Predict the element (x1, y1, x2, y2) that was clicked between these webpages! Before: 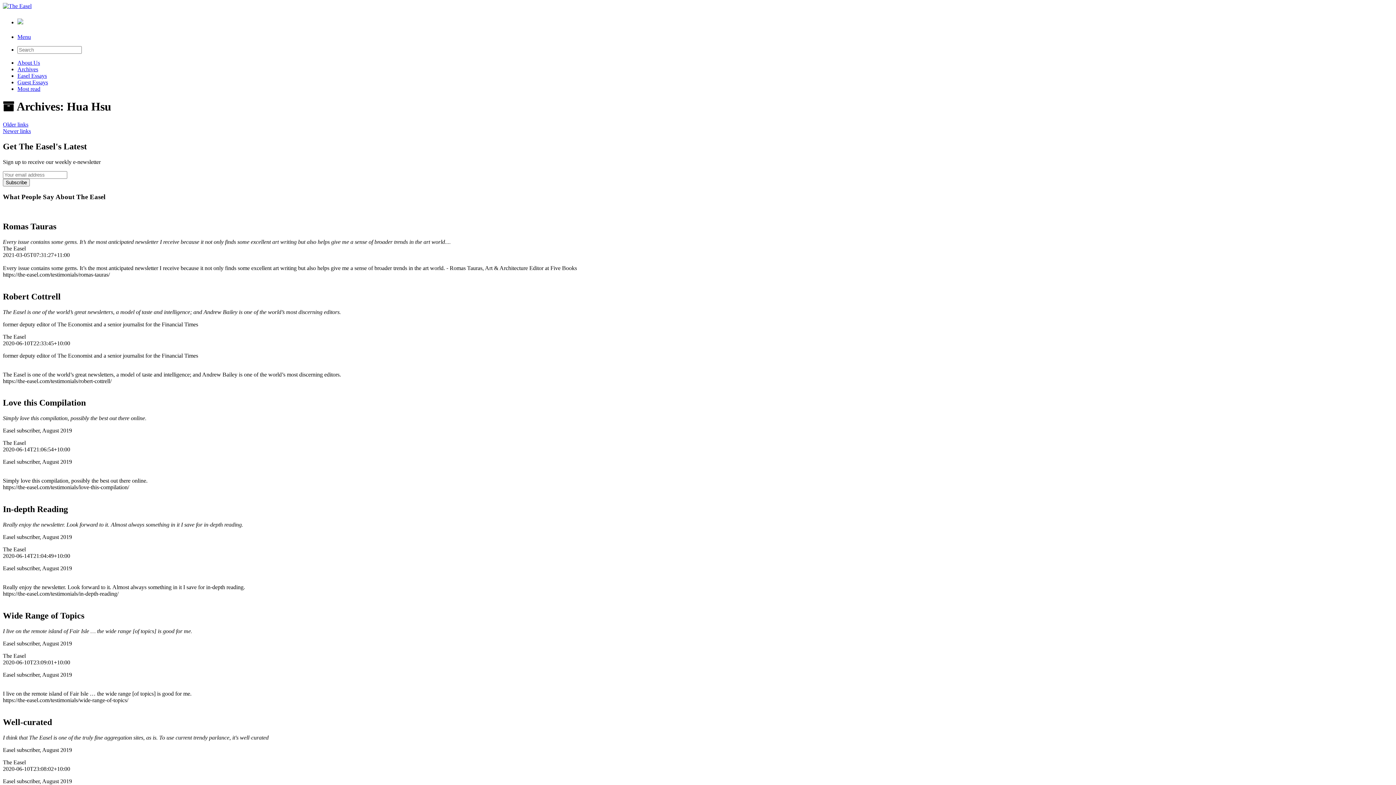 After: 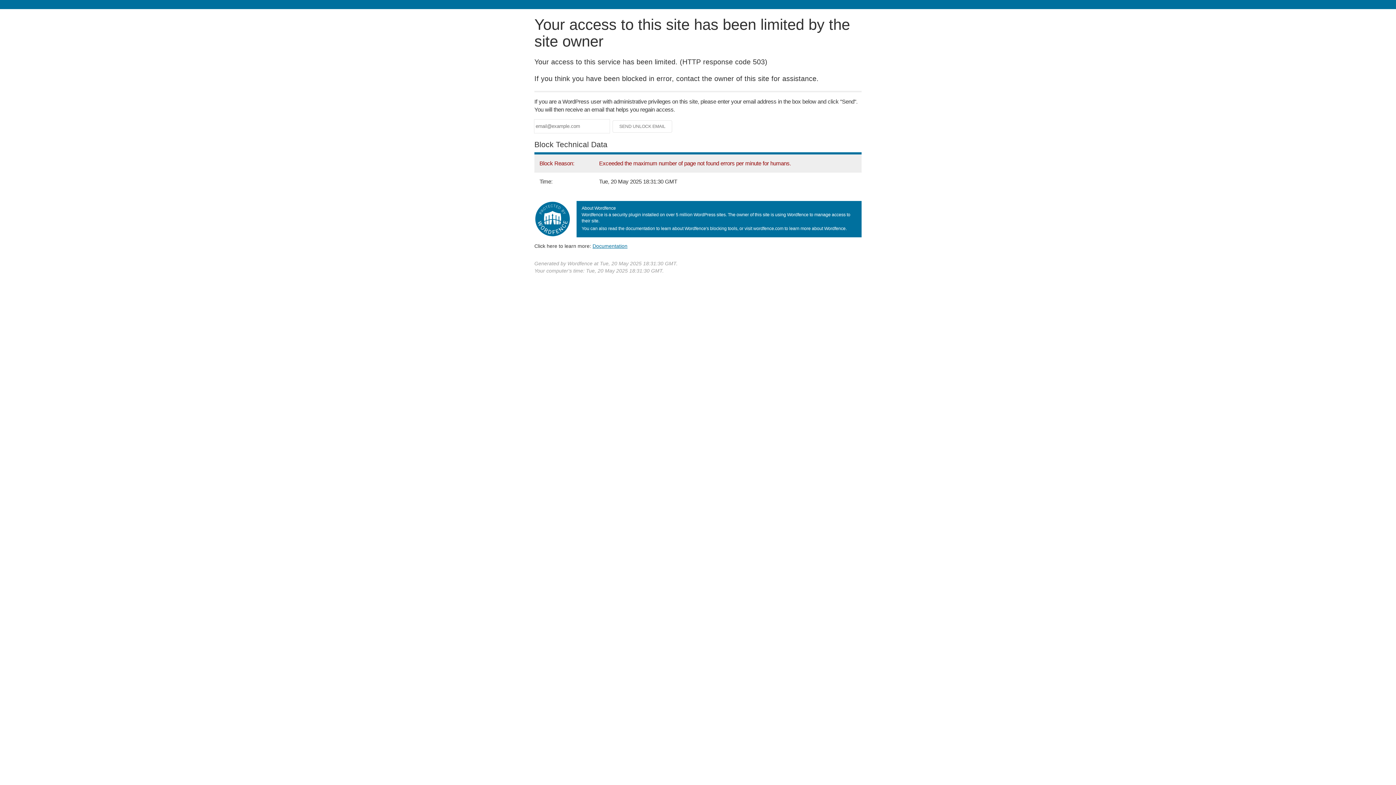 Action: label: Guest Essays bbox: (17, 79, 48, 85)